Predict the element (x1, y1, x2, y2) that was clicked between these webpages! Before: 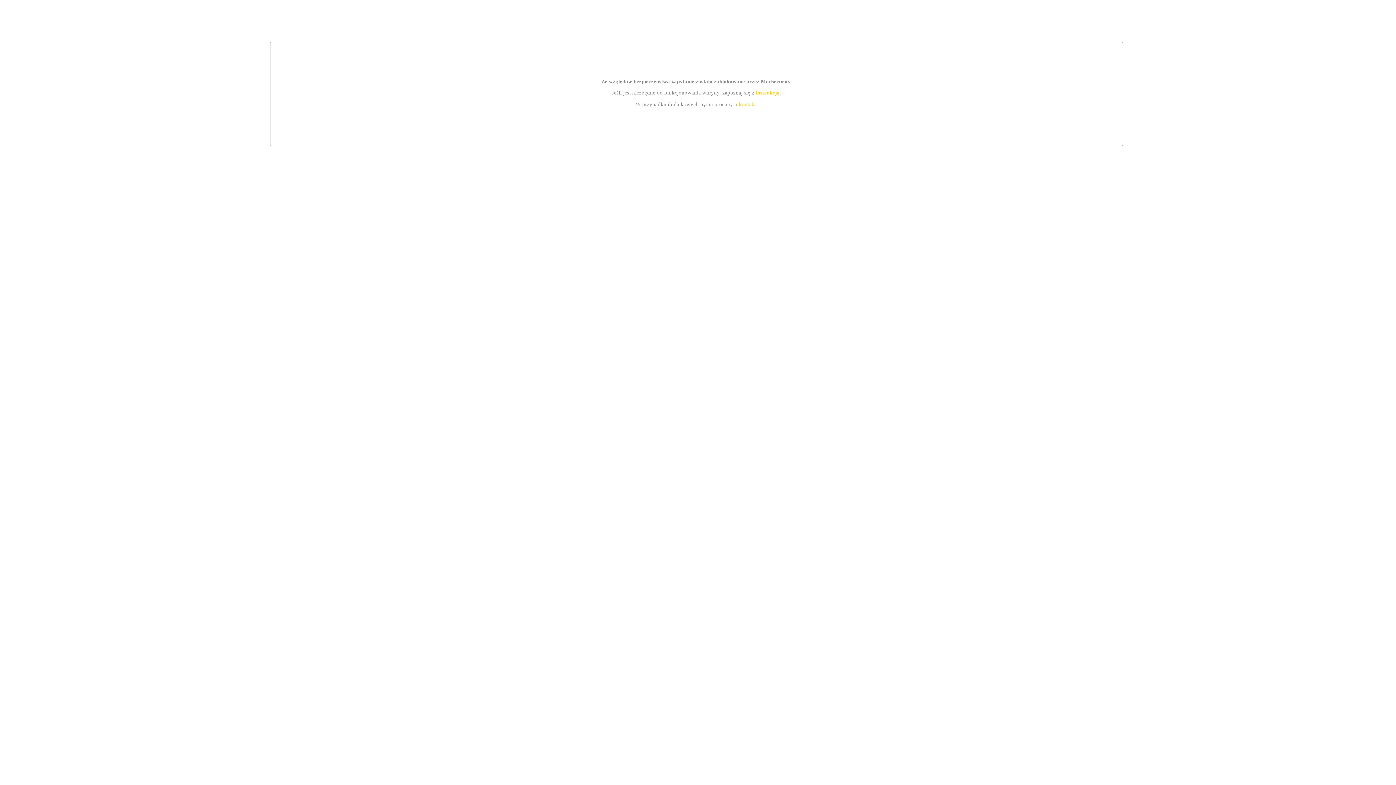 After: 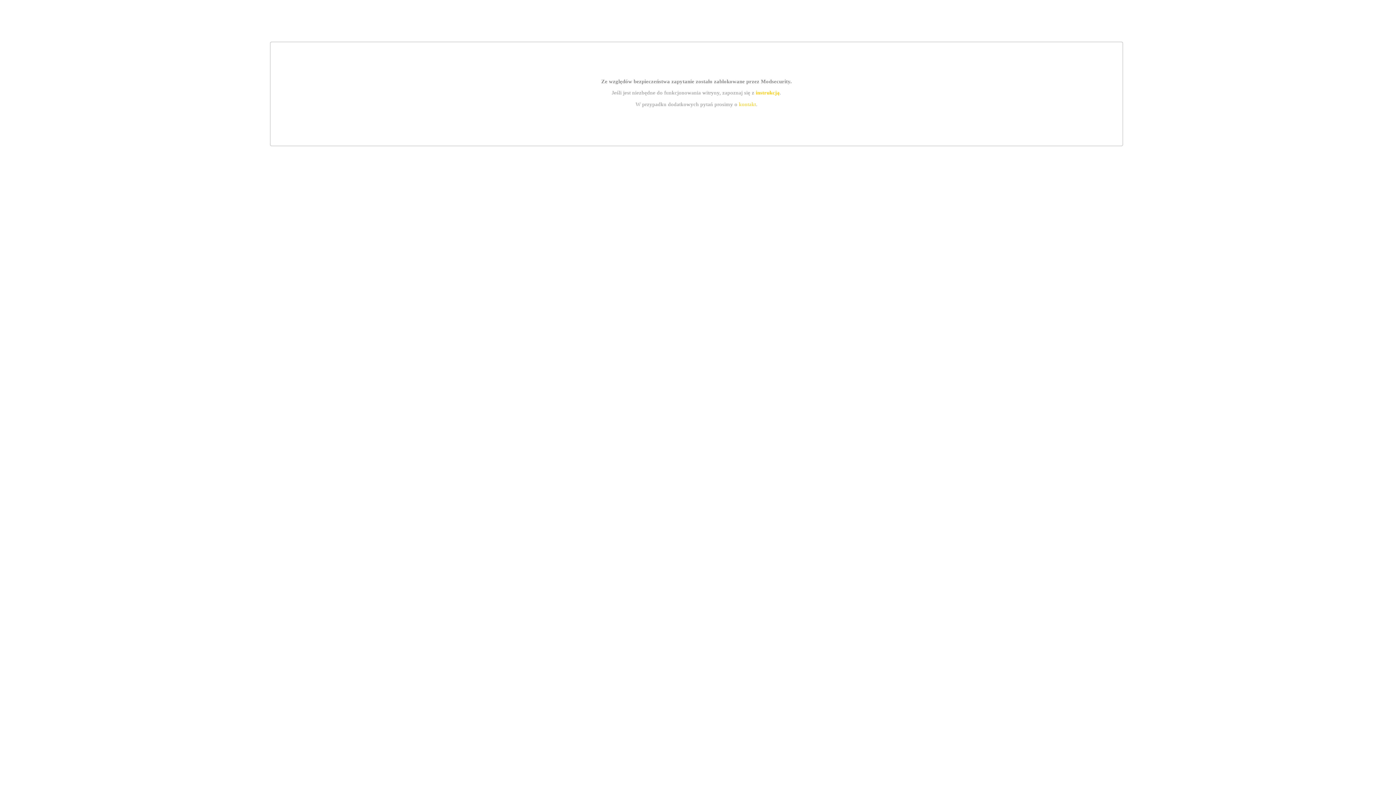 Action: label: instrukcją bbox: (755, 89, 779, 95)